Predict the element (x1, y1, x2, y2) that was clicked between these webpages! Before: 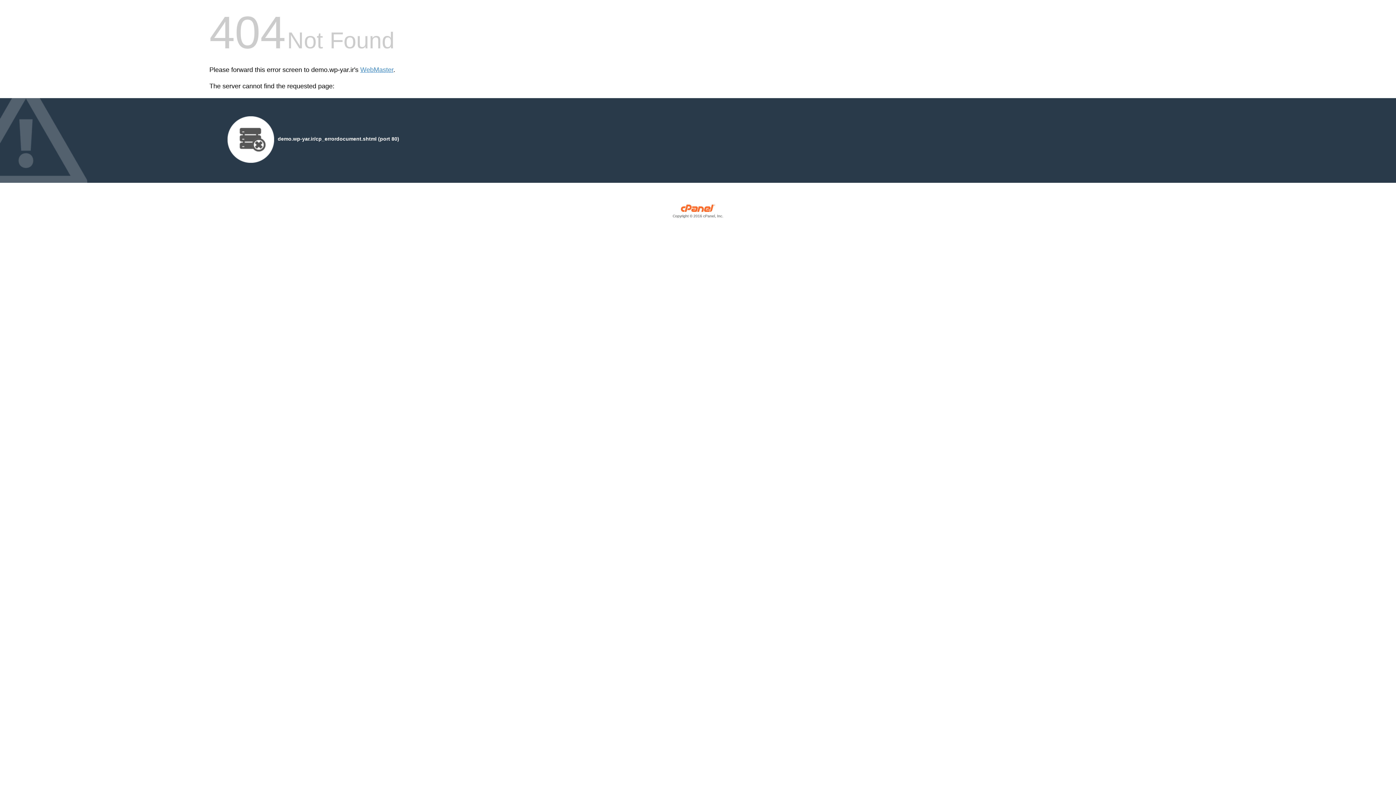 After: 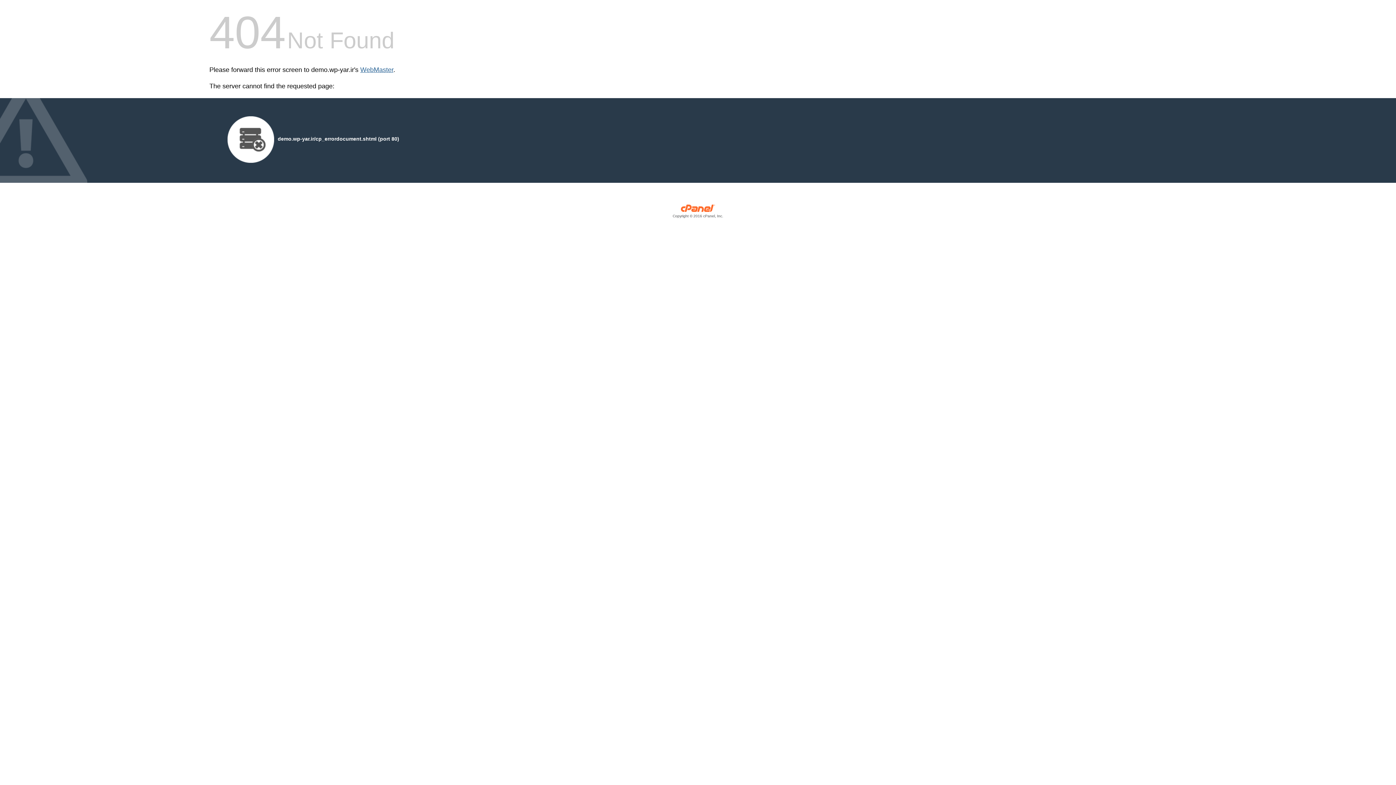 Action: bbox: (360, 66, 393, 73) label: WebMaster